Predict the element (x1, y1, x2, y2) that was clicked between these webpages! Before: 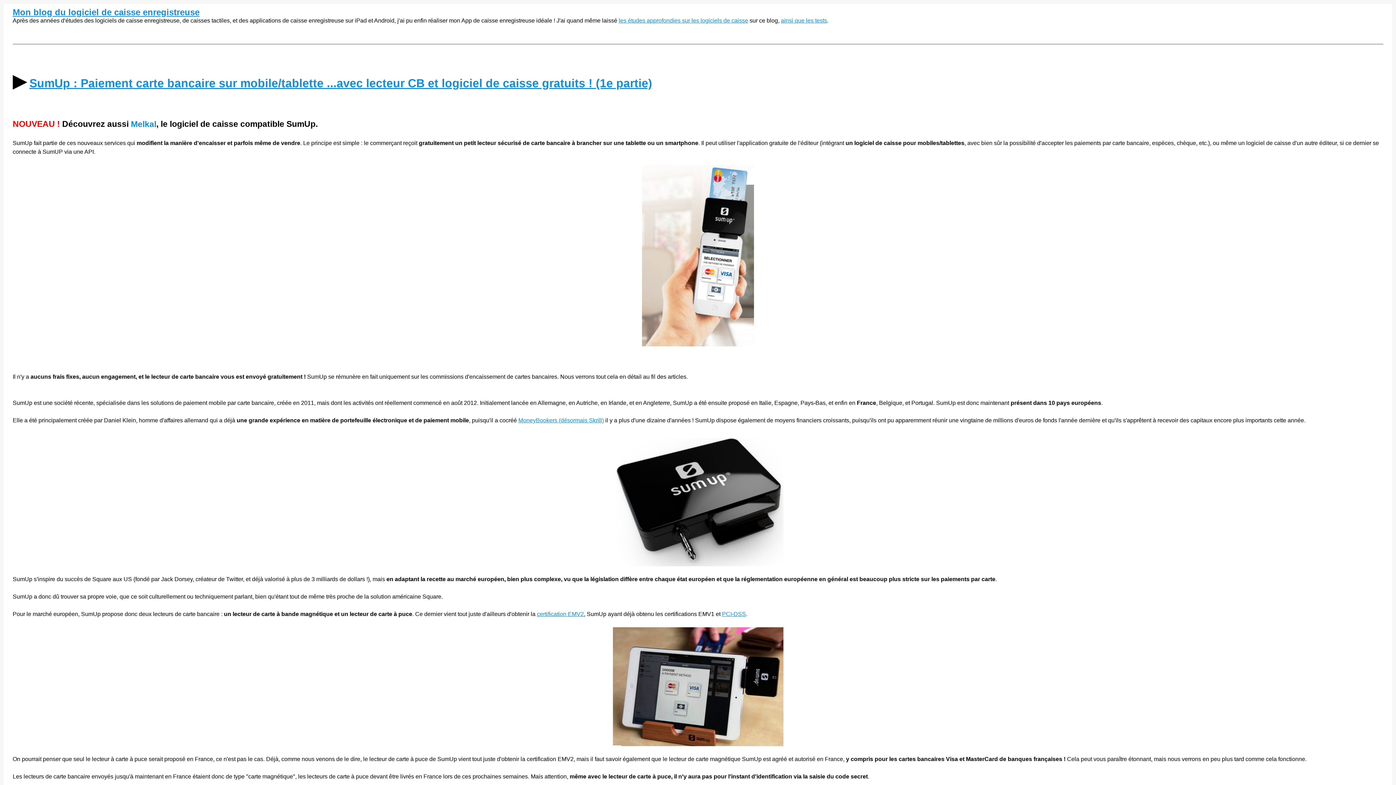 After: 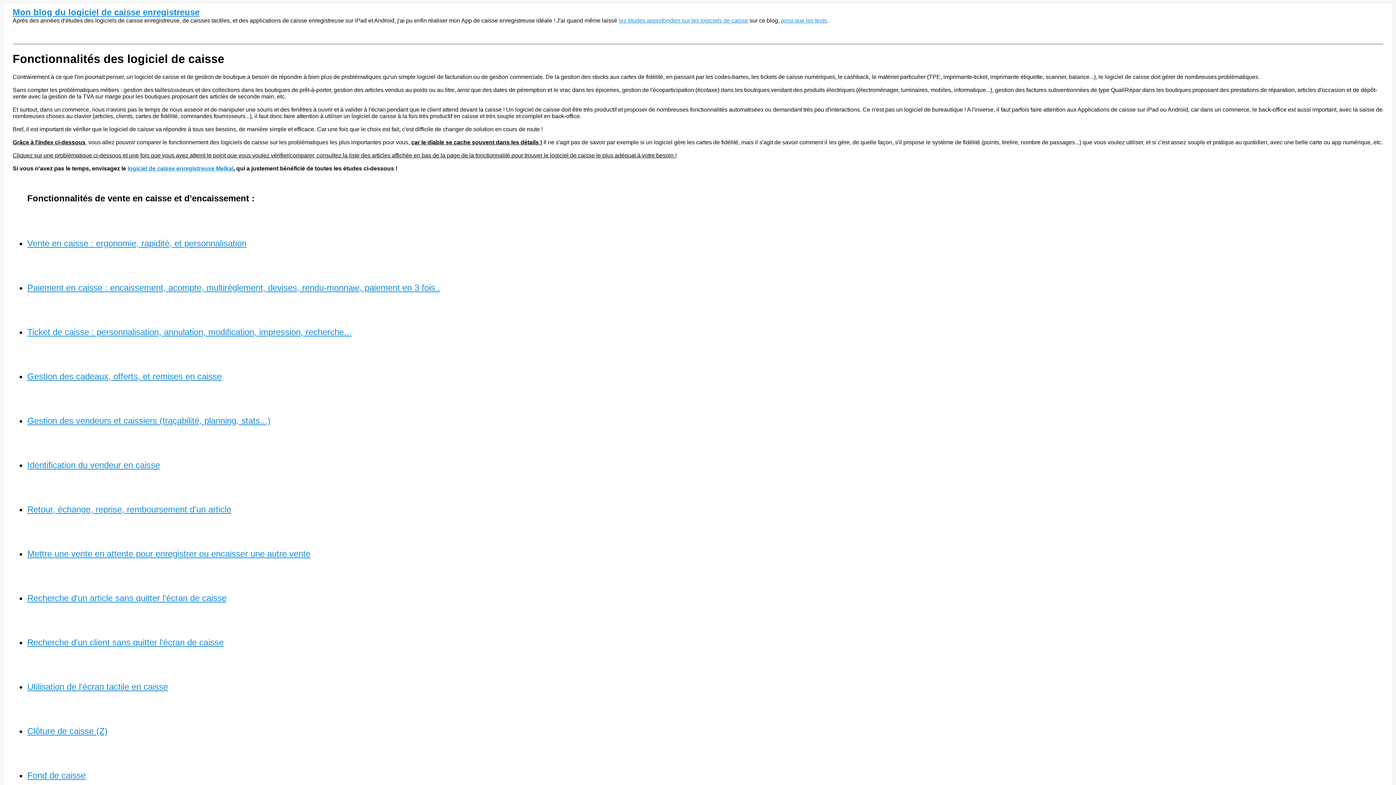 Action: label: les études approfondies sur les logiciels de caisse bbox: (618, 17, 748, 23)